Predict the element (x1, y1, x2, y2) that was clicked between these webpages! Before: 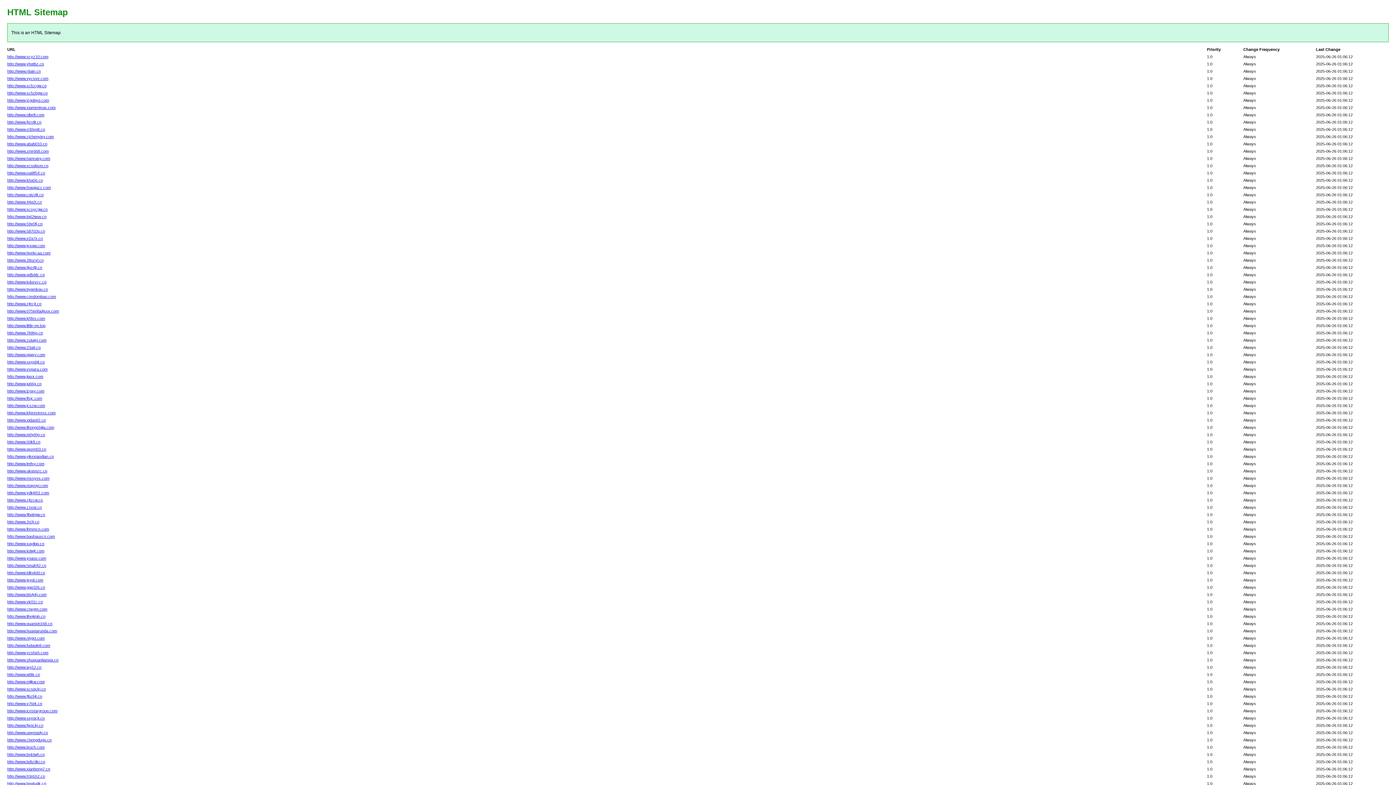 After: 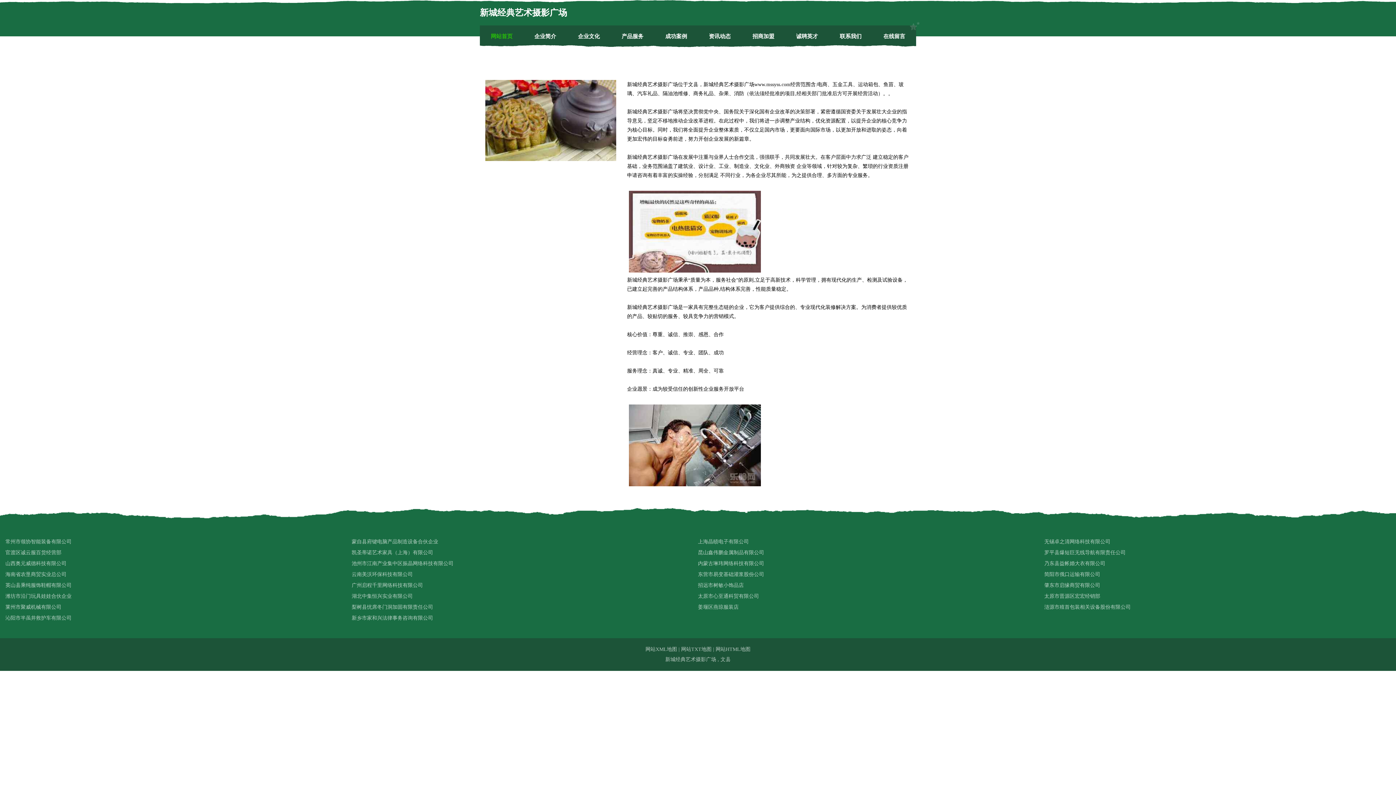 Action: label: http://www.mssyss.com bbox: (7, 476, 49, 480)